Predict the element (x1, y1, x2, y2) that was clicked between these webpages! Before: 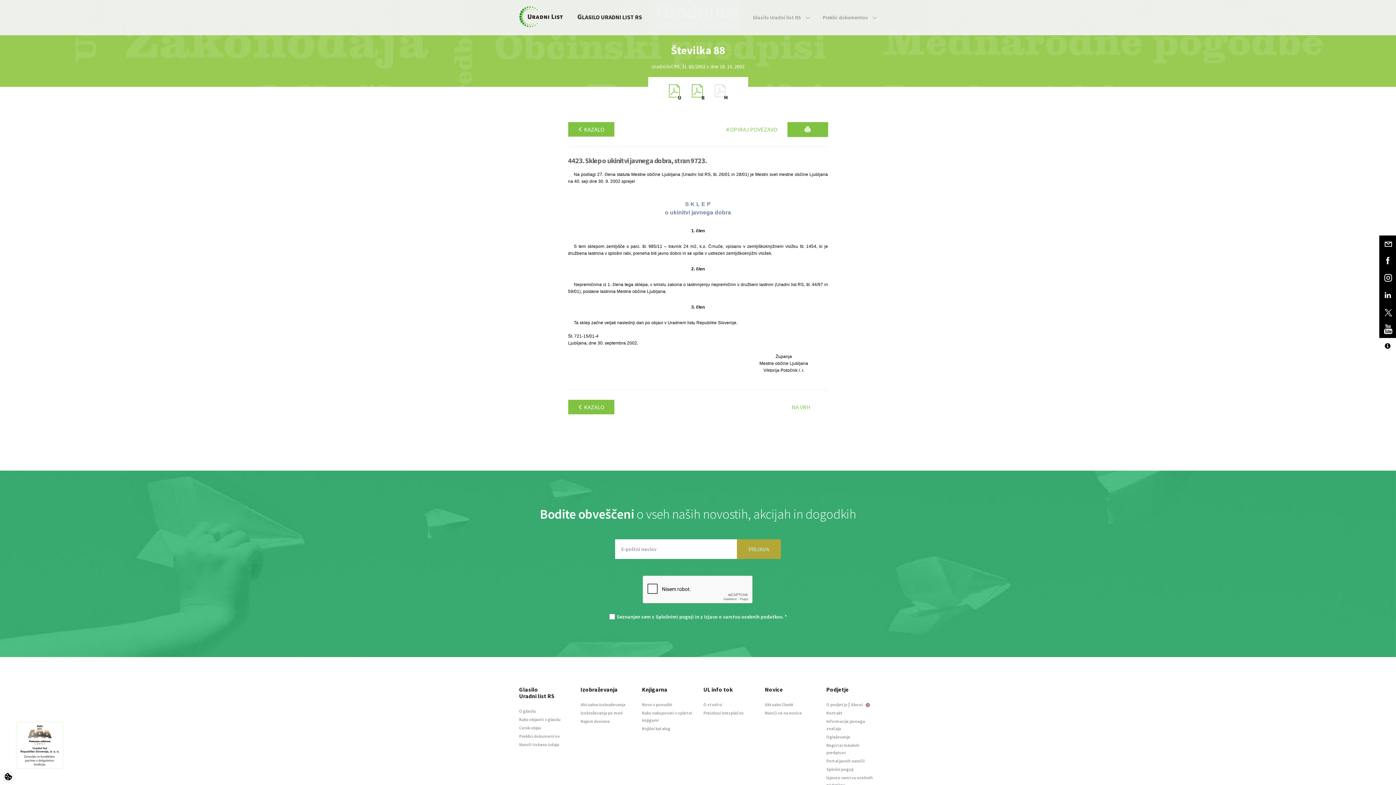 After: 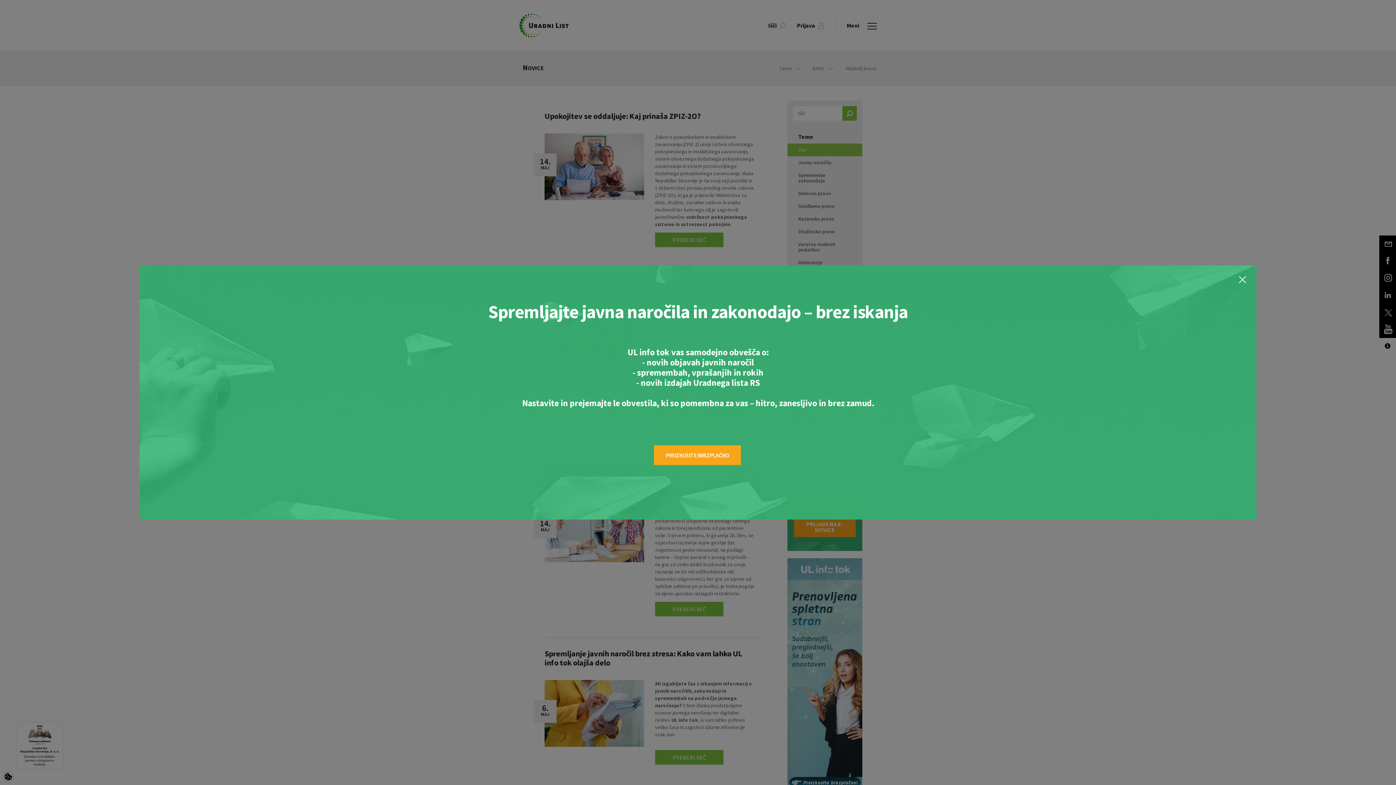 Action: label: Aktualni članki bbox: (765, 702, 793, 707)